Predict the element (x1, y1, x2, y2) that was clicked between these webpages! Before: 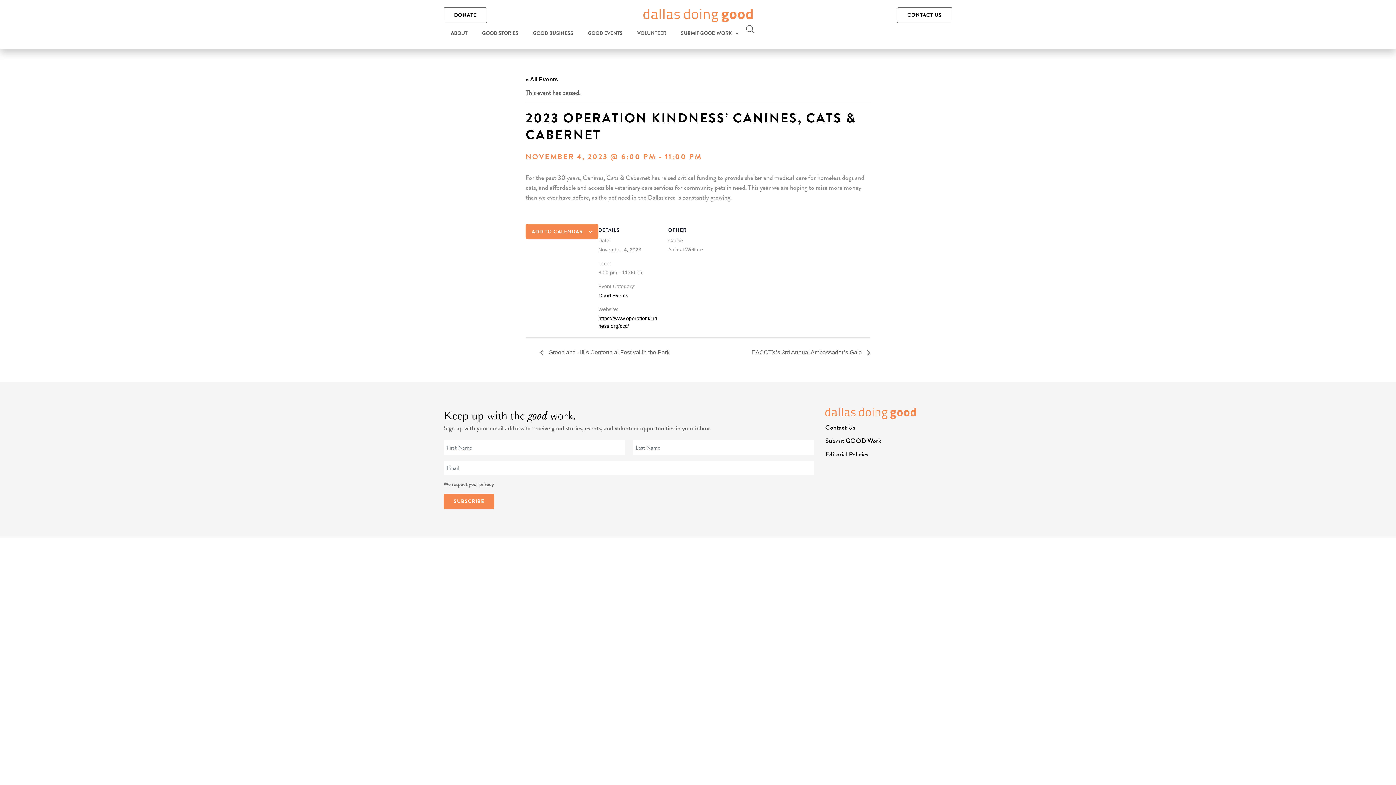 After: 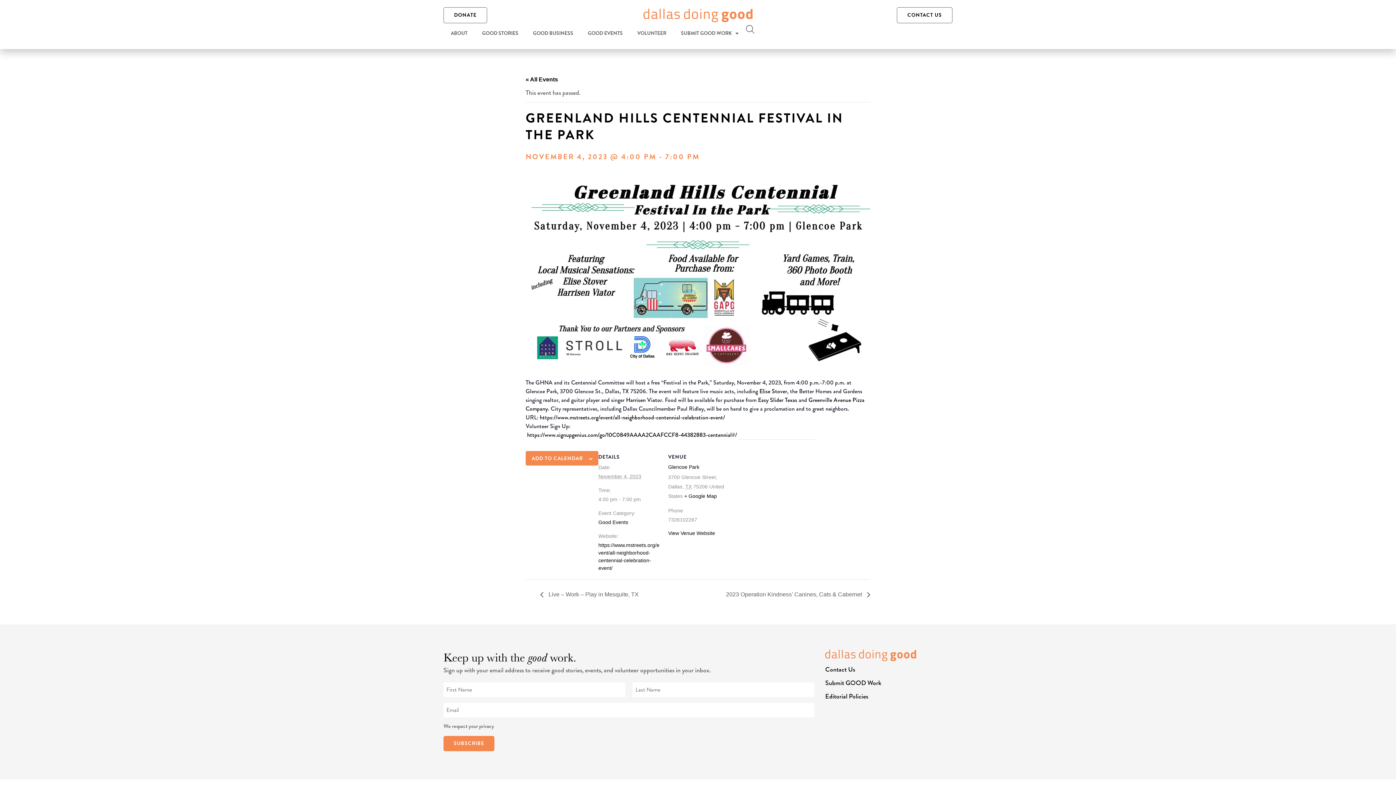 Action: bbox: (540, 349, 673, 355) label:  Greenland Hills Centennial Festival in the Park